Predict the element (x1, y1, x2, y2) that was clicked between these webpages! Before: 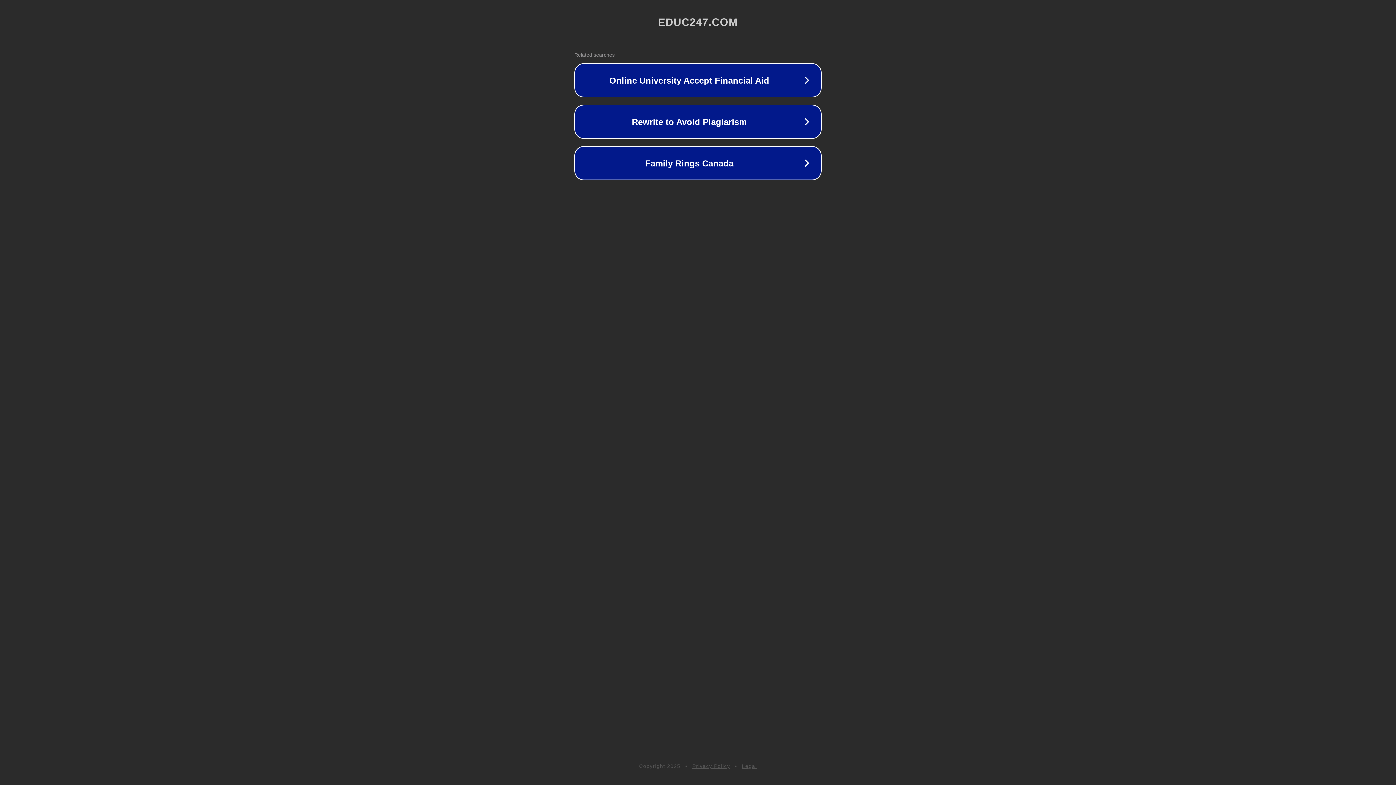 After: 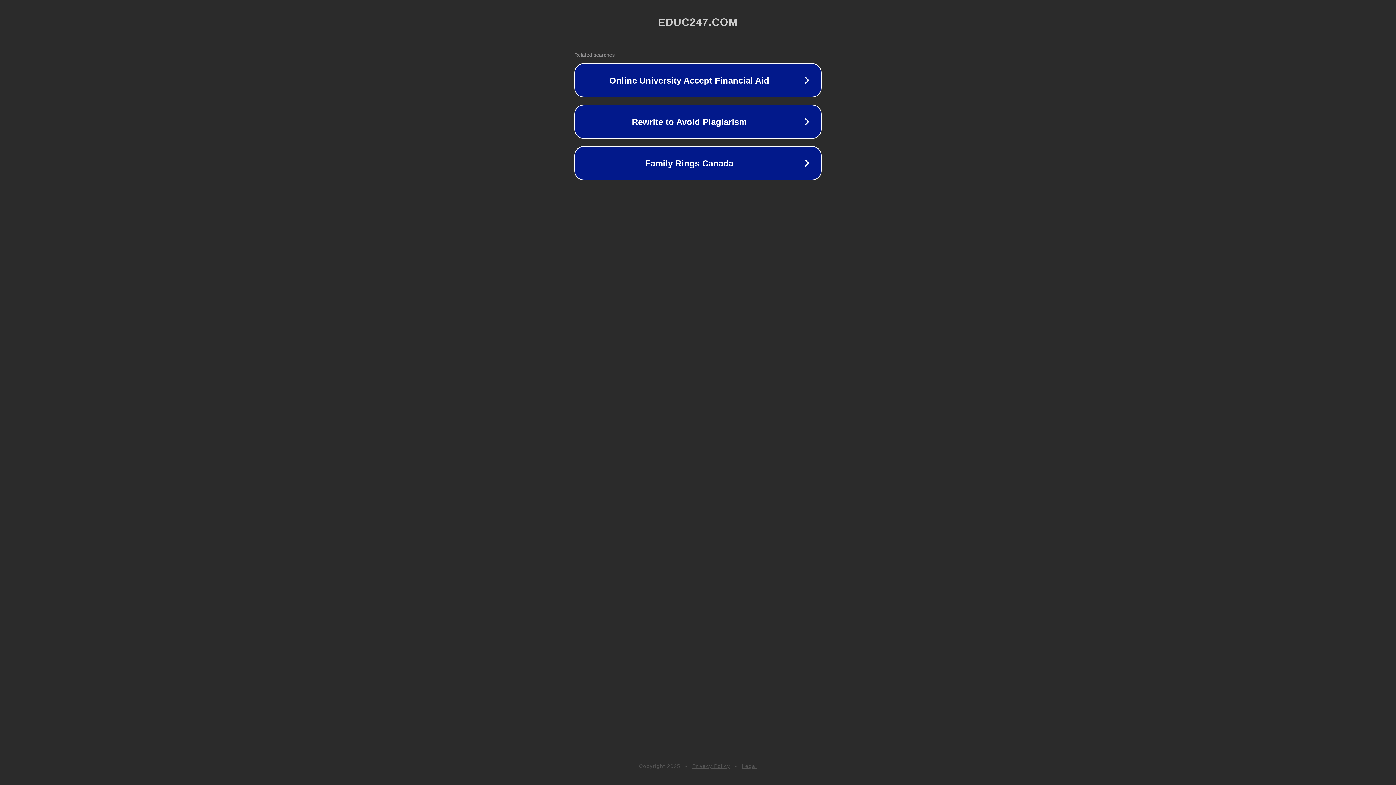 Action: bbox: (692, 763, 730, 769) label: Privacy Policy